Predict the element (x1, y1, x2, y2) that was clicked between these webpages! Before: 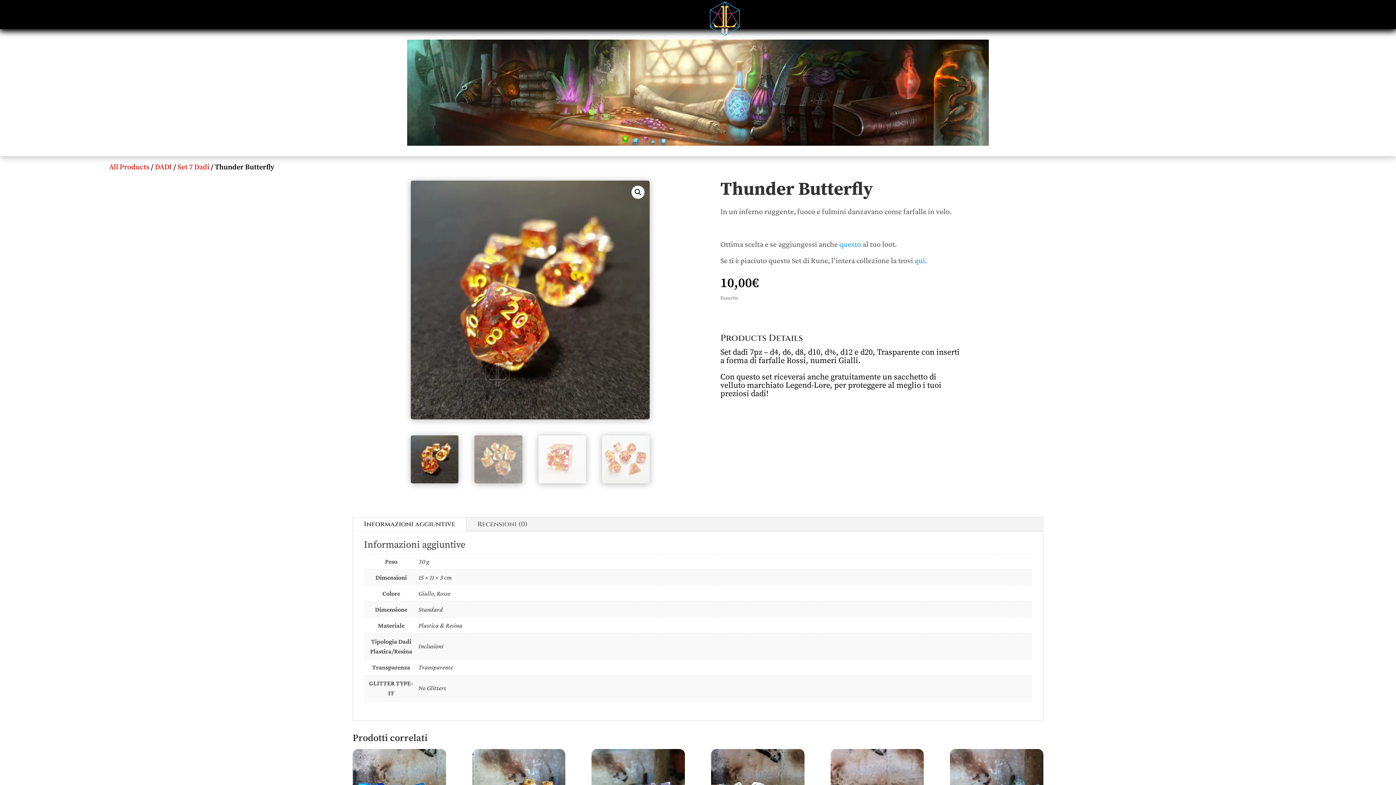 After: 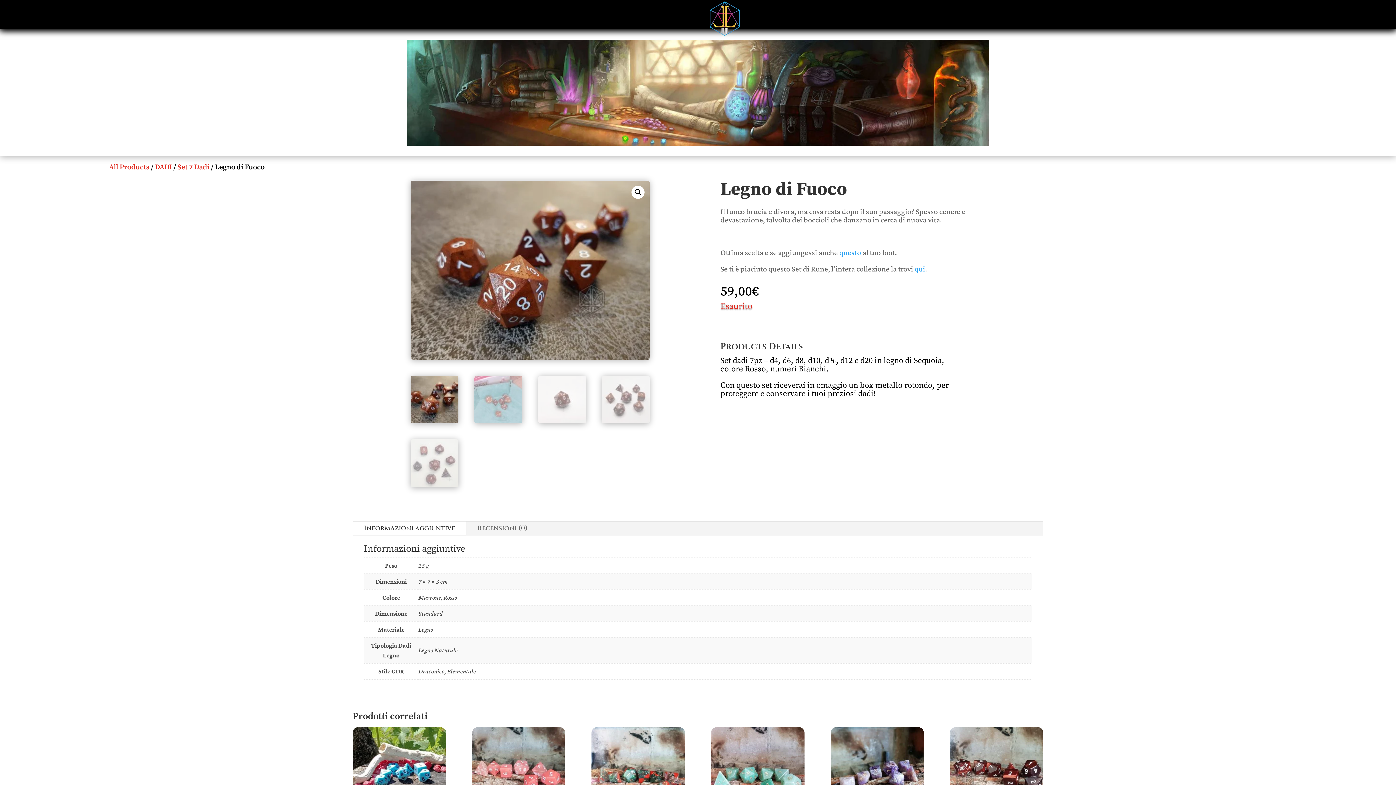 Action: bbox: (839, 239, 861, 248) label: questo